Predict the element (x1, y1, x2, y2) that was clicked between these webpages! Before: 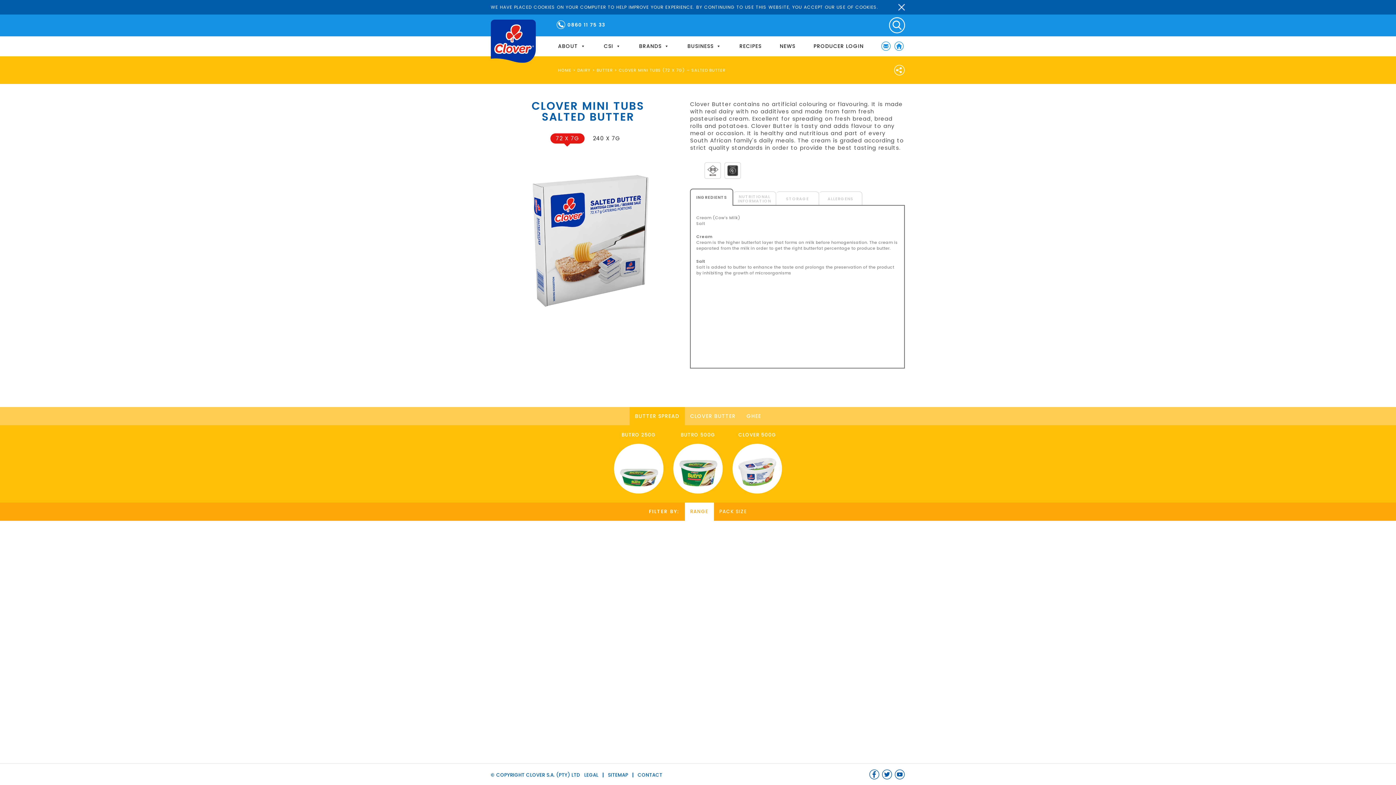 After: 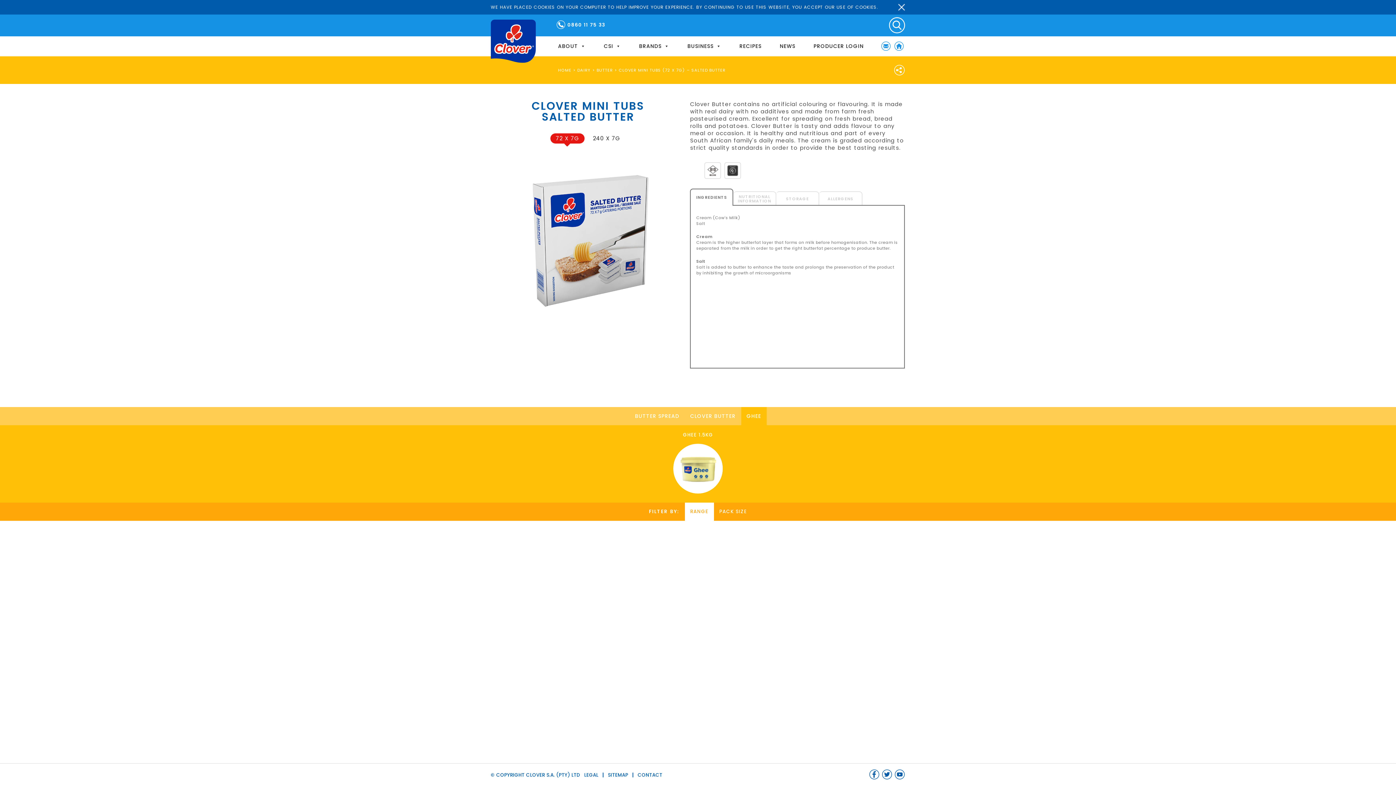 Action: label: GHEE bbox: (741, 407, 766, 425)